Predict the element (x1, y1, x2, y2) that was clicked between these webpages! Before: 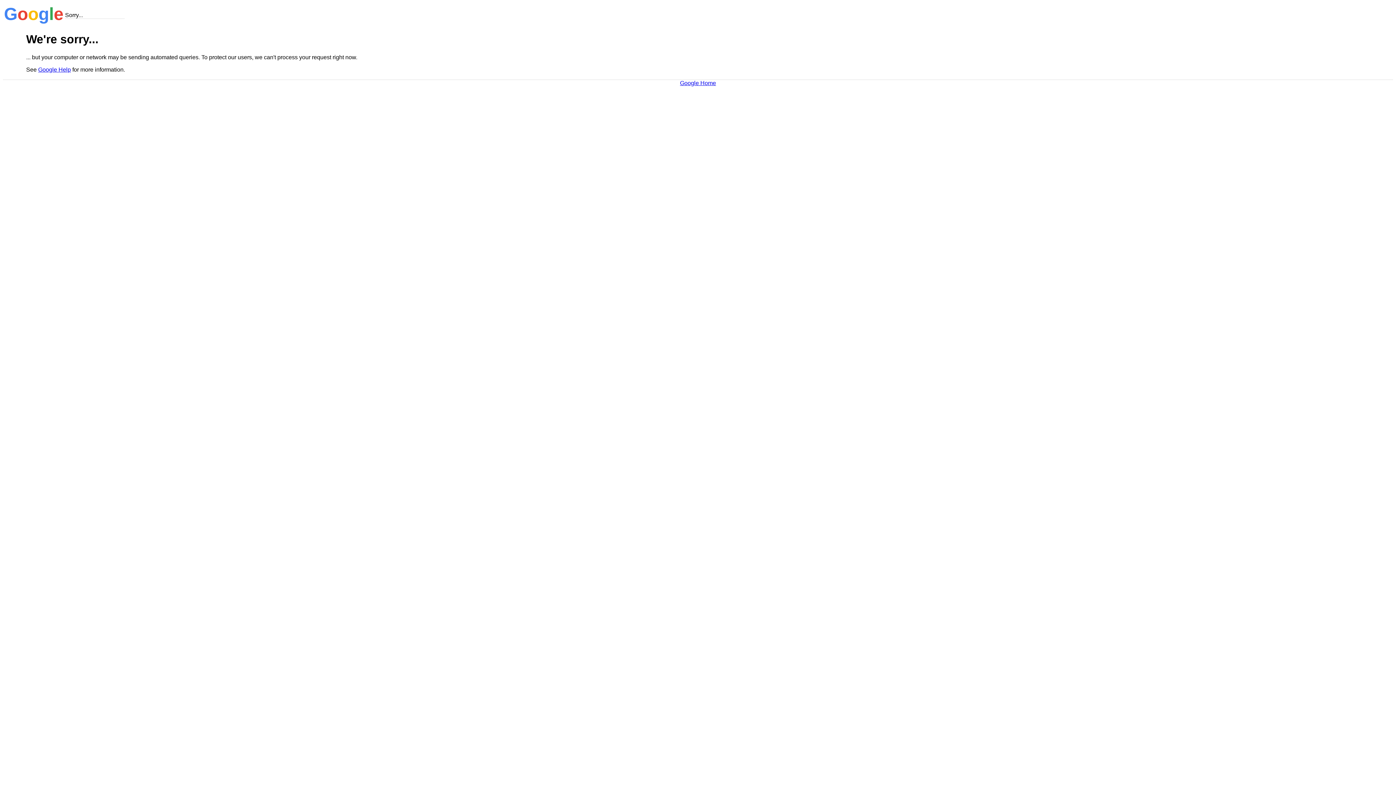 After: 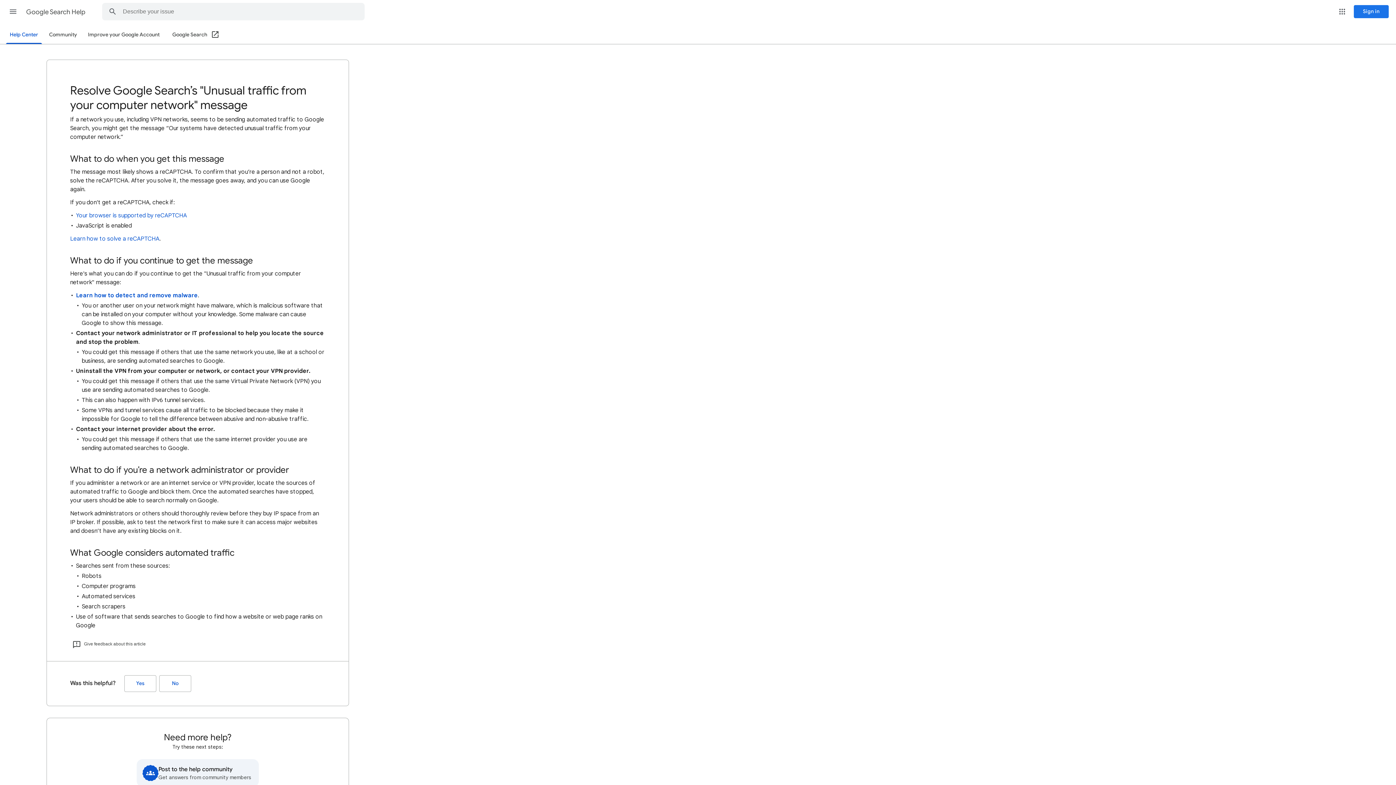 Action: bbox: (38, 66, 70, 72) label: Google Help